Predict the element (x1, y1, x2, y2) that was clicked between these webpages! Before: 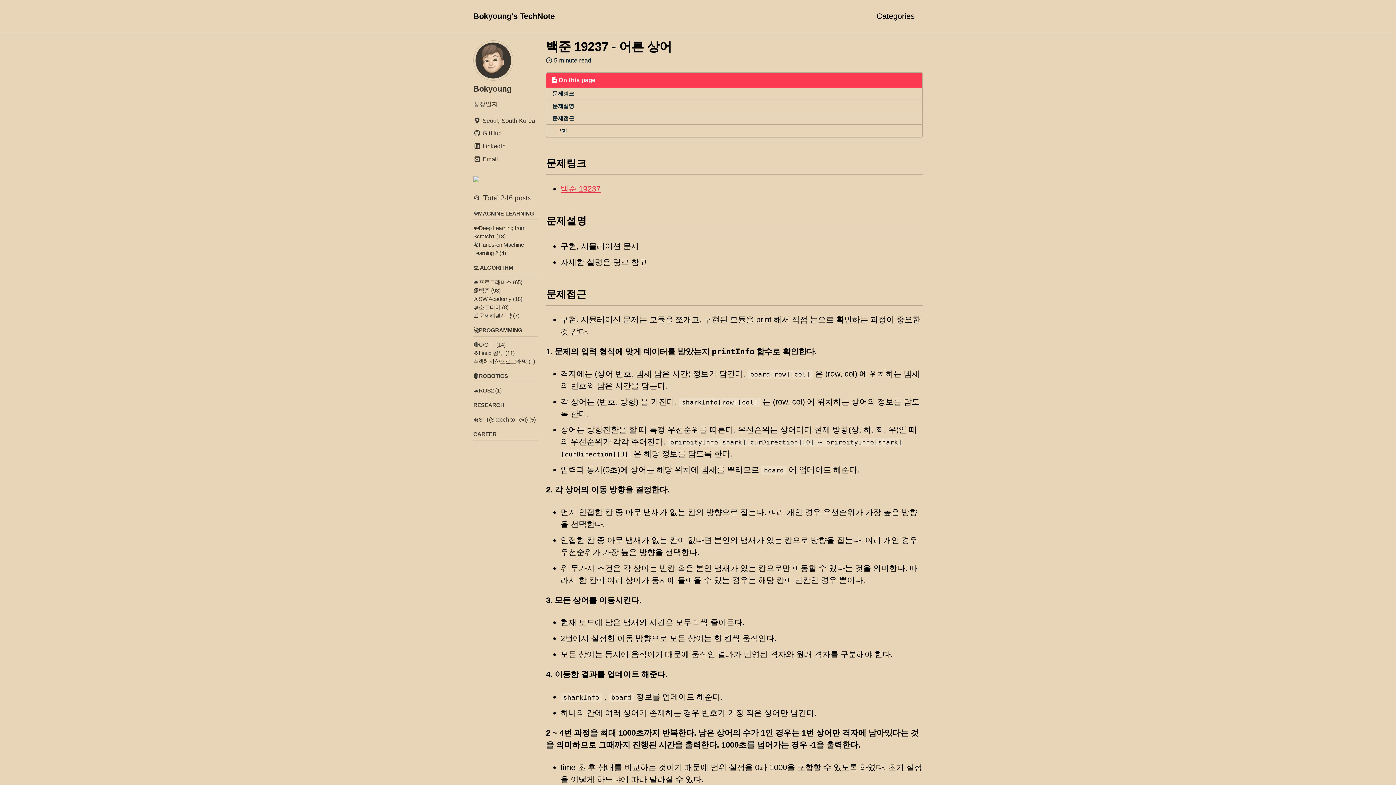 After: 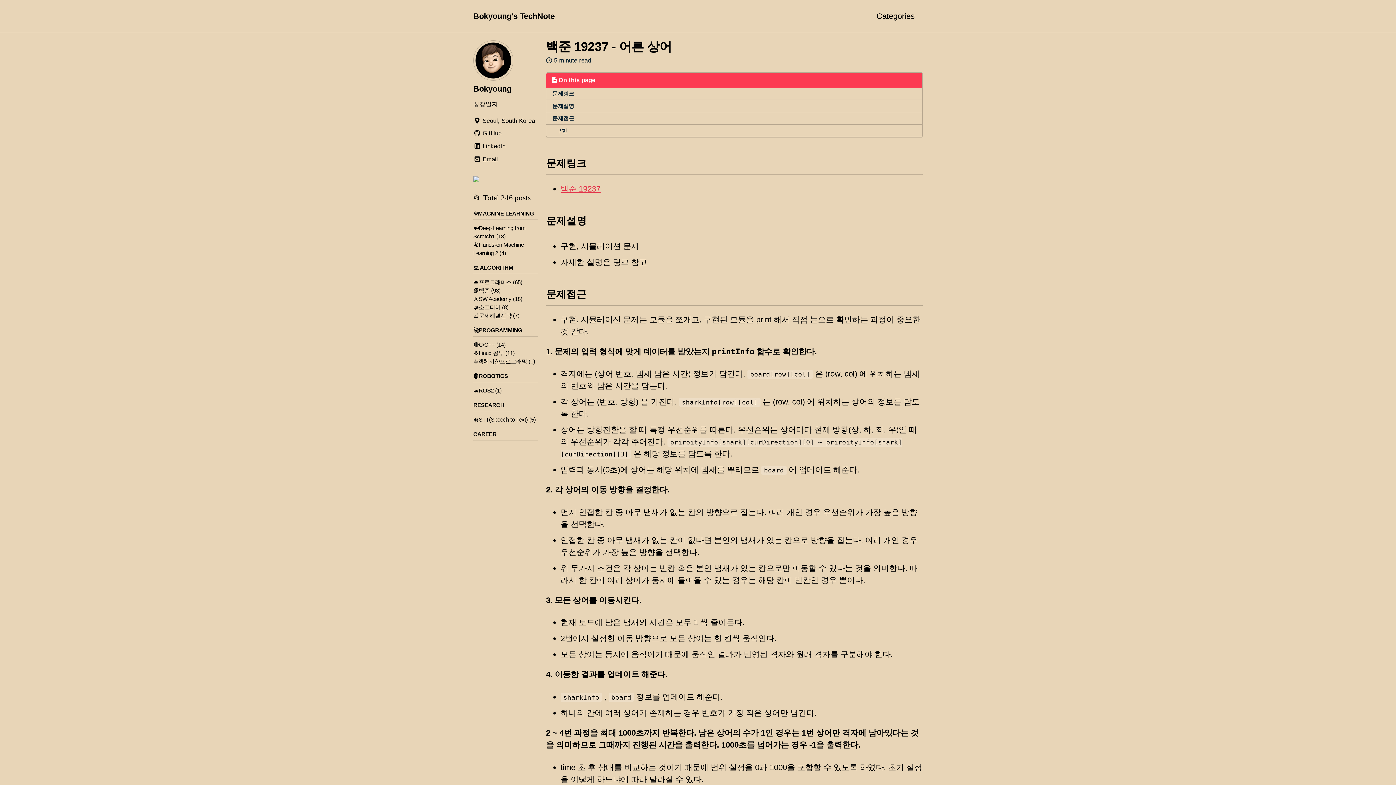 Action: bbox: (473, 154, 538, 164) label: Email